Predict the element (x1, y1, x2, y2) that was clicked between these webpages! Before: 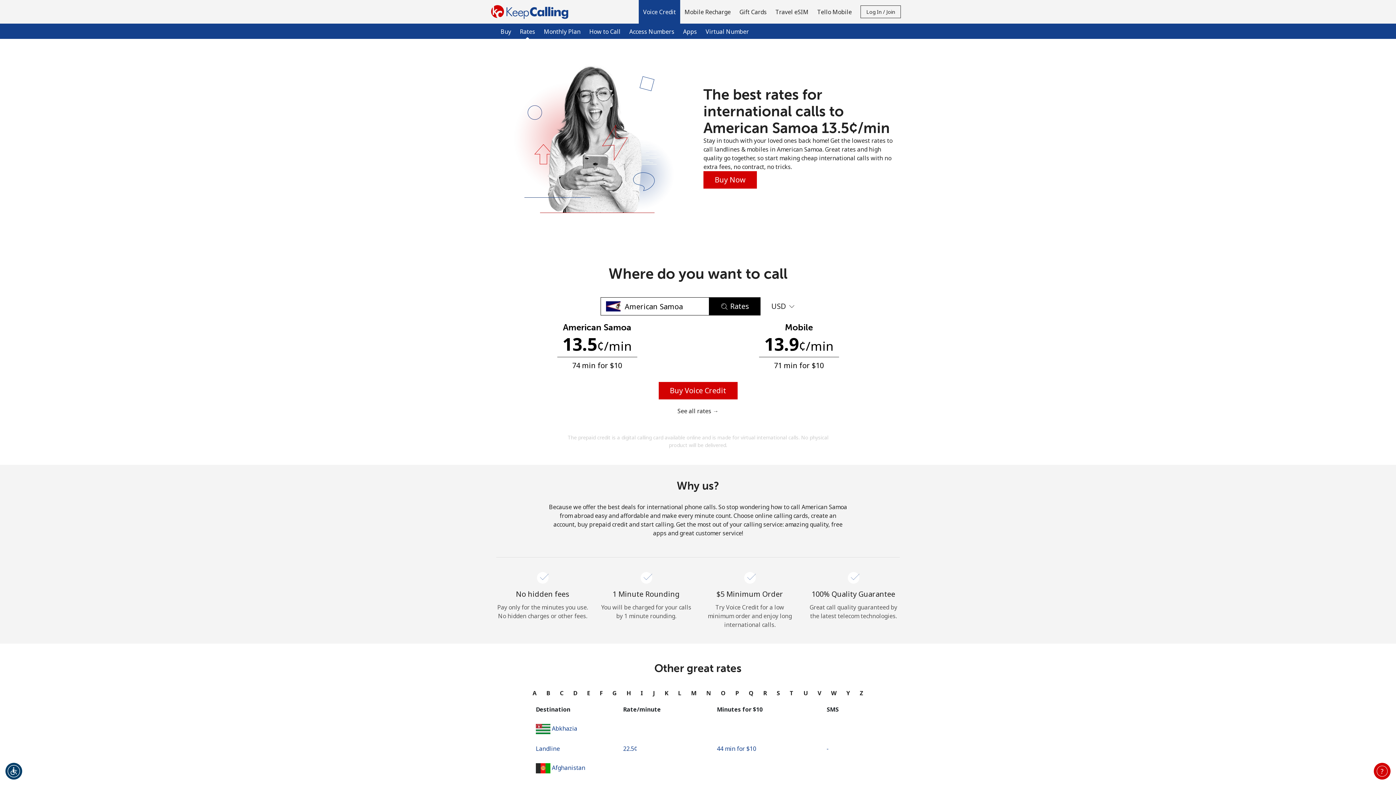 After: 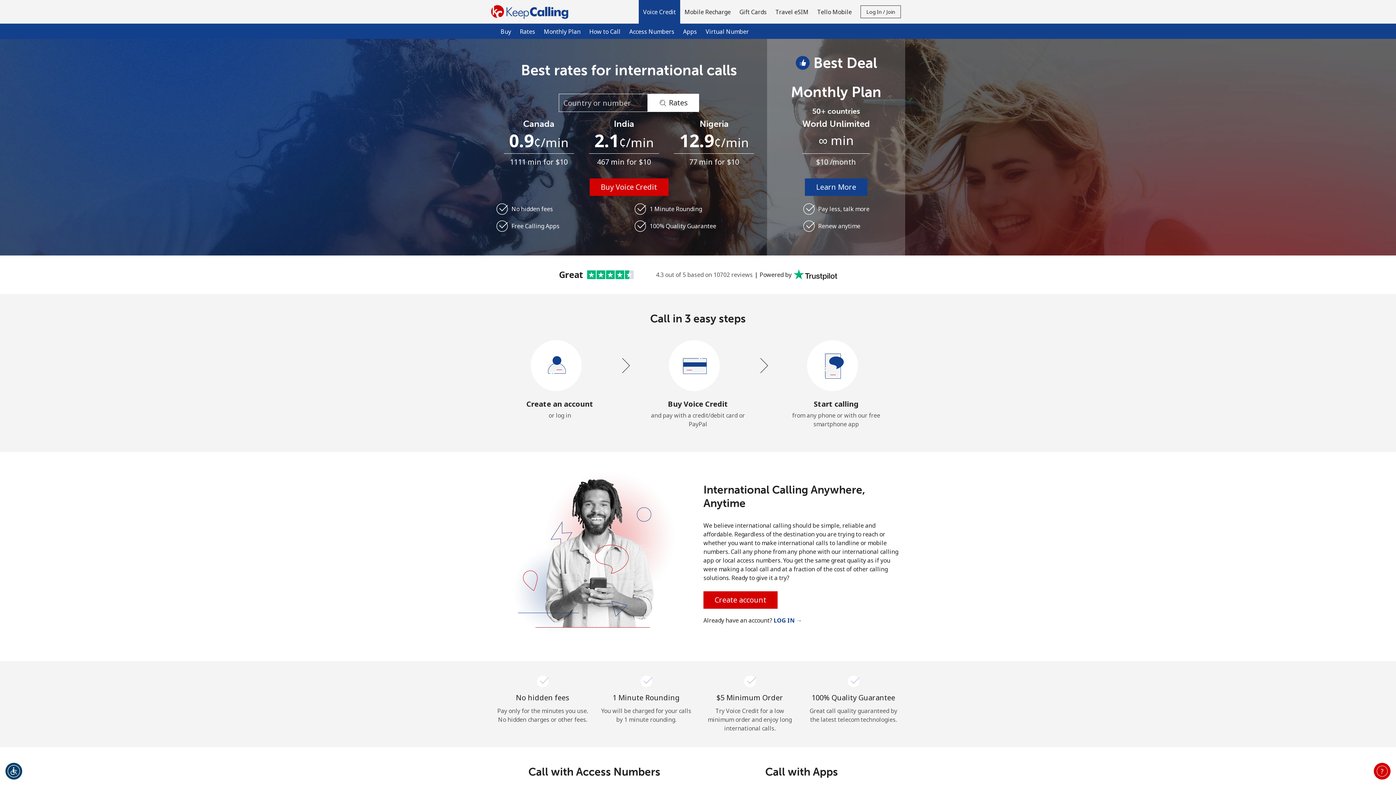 Action: label: Voice Credit bbox: (638, 0, 680, 23)